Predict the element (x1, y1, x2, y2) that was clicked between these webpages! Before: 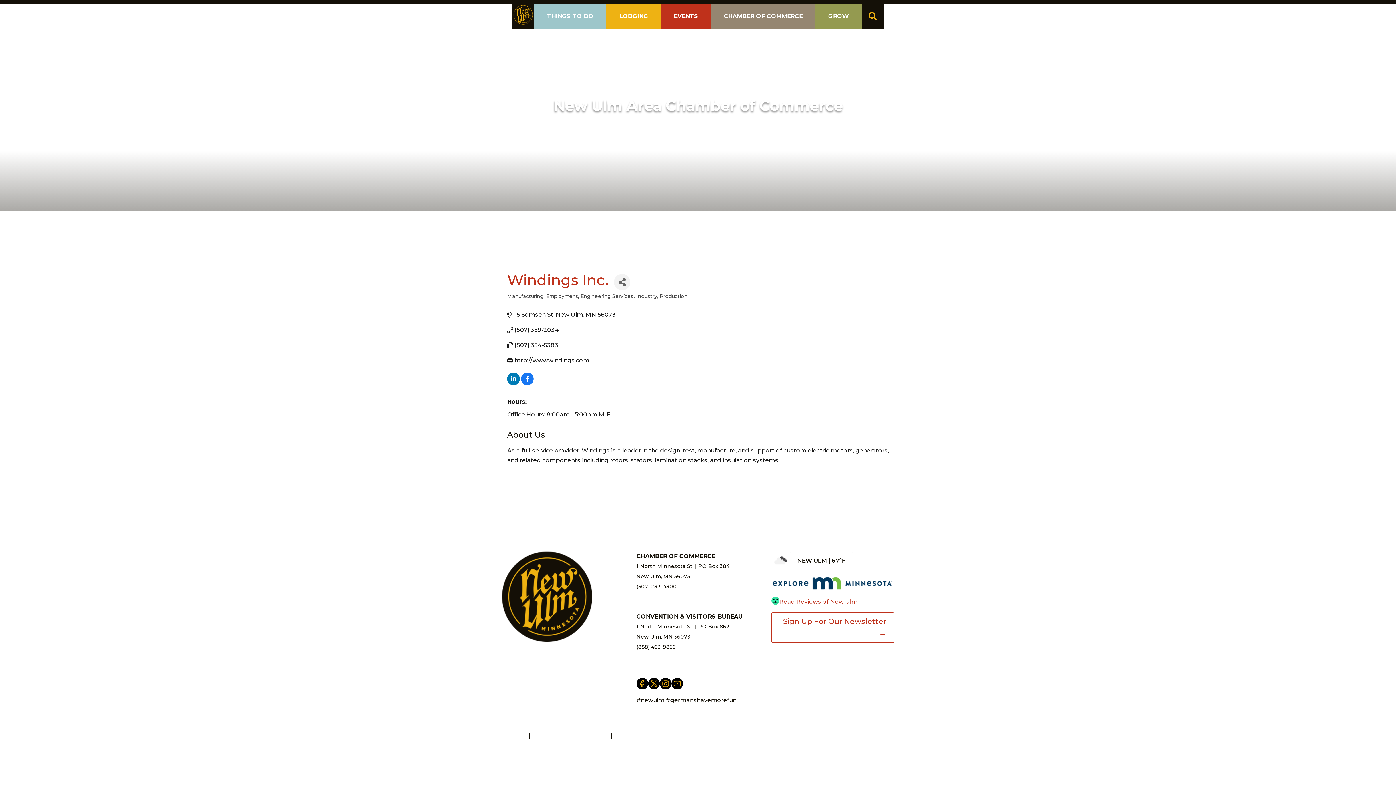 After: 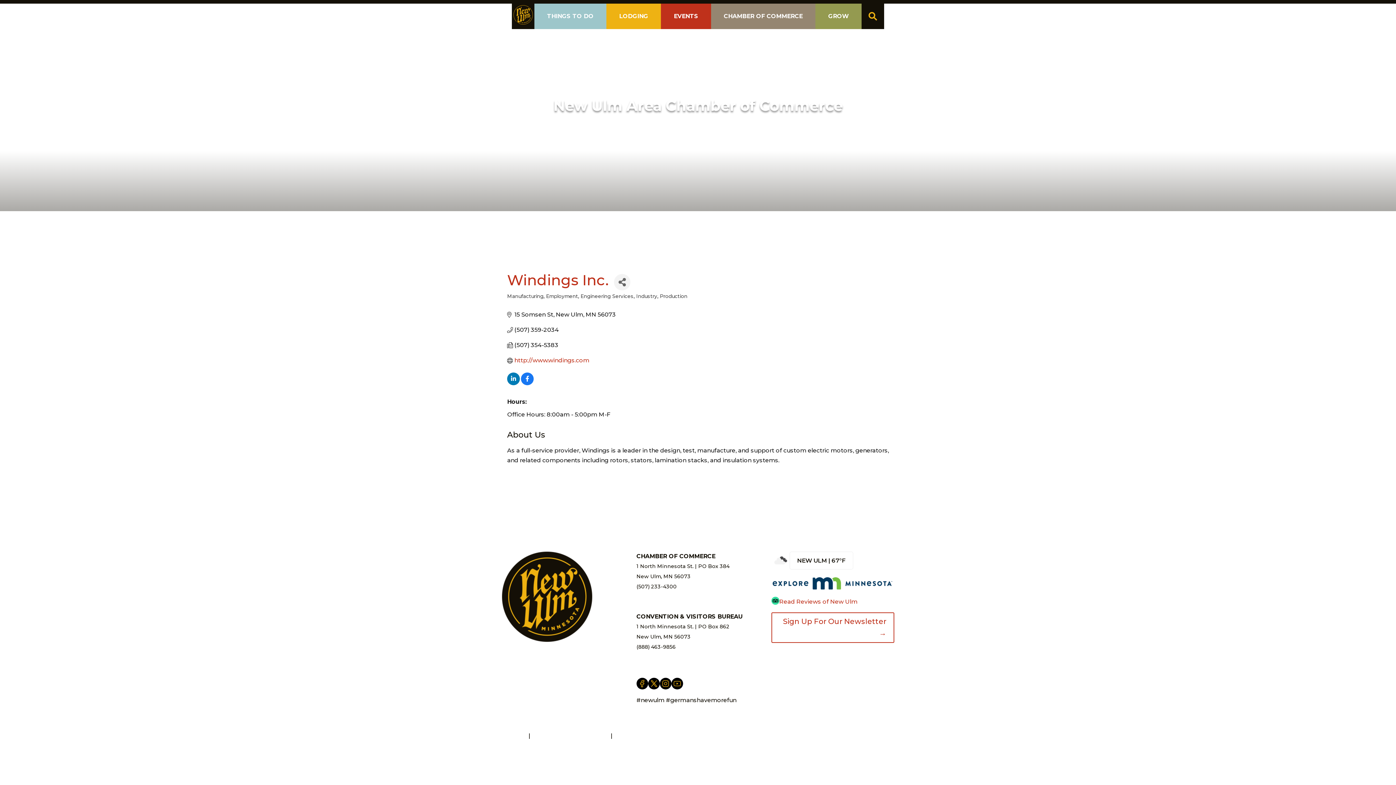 Action: bbox: (514, 357, 589, 364) label: External Link